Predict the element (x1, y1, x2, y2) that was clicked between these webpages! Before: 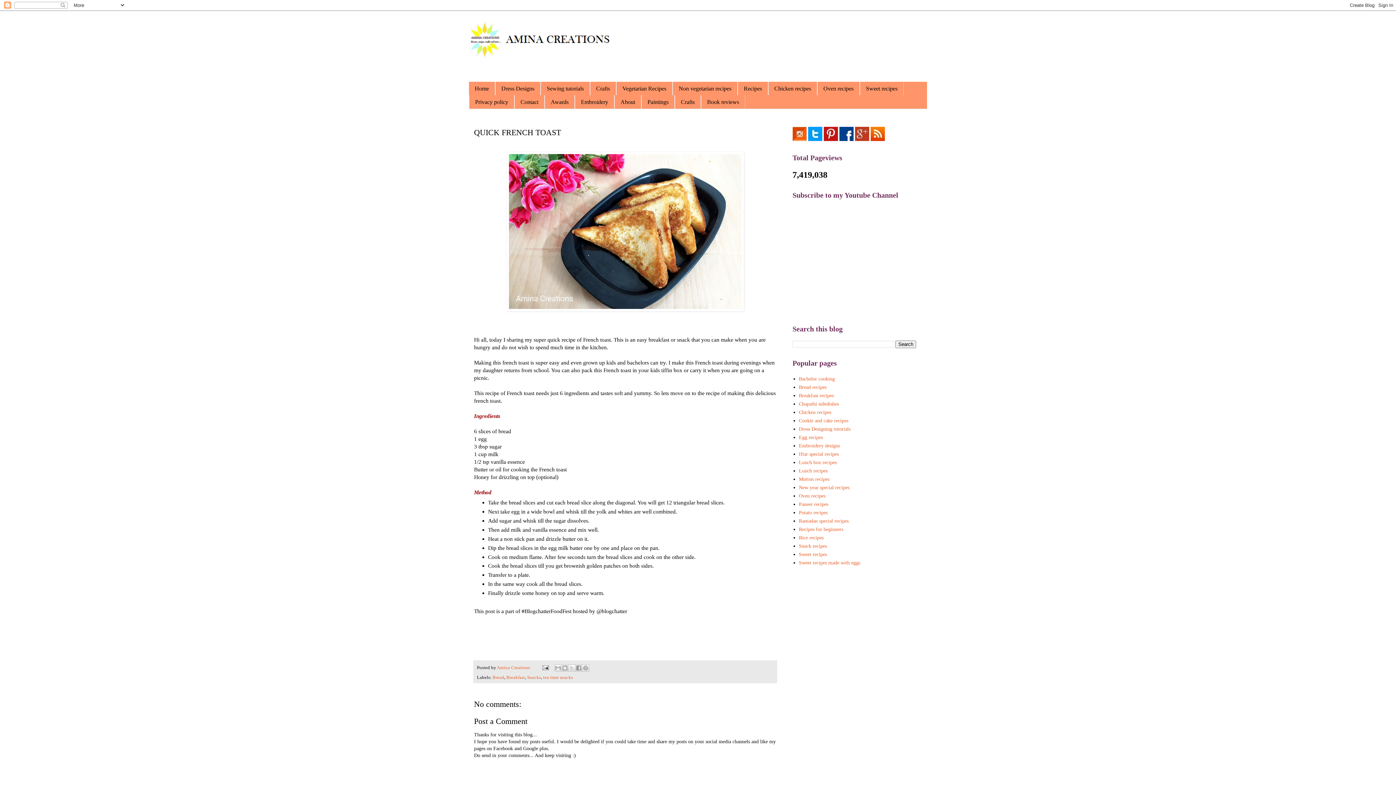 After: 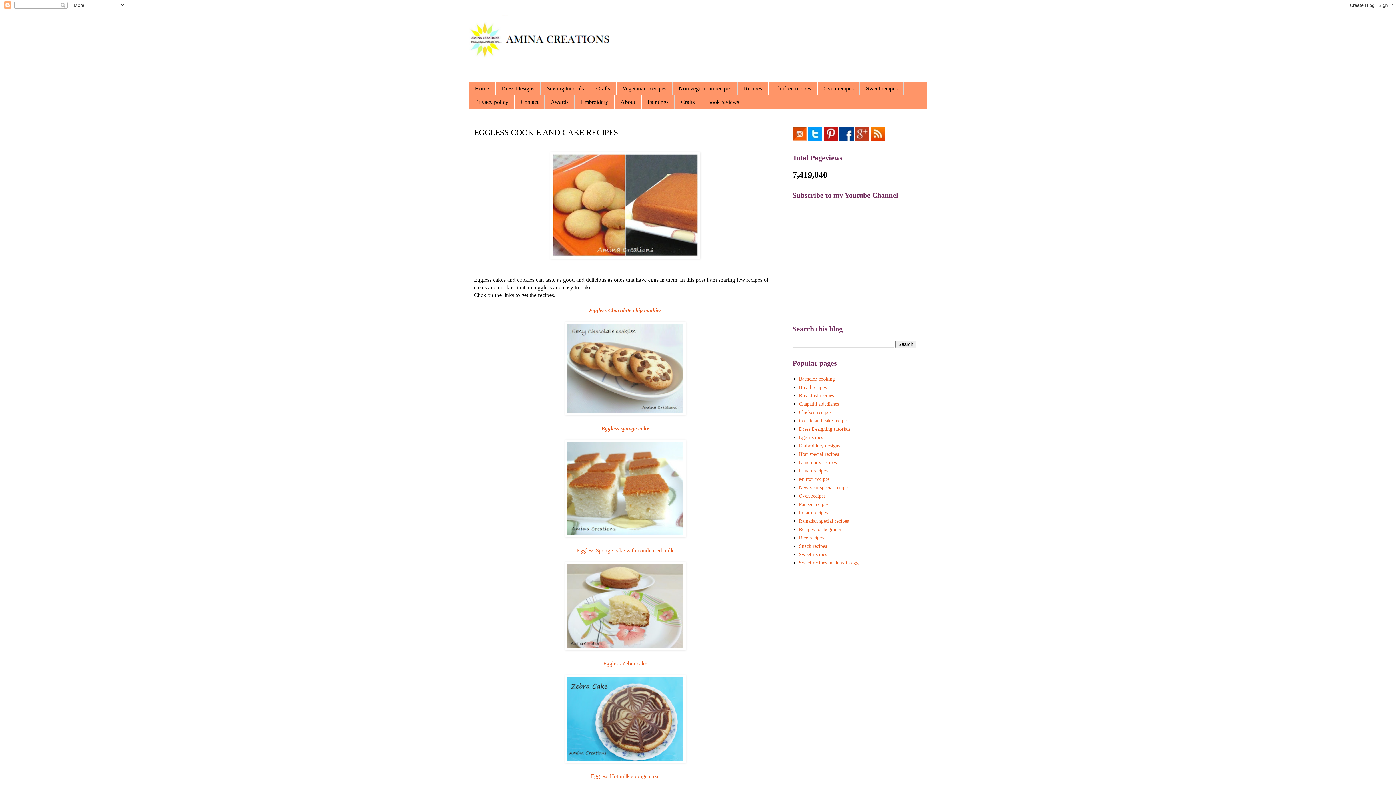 Action: label: Cookie and cake recipes bbox: (799, 418, 848, 423)